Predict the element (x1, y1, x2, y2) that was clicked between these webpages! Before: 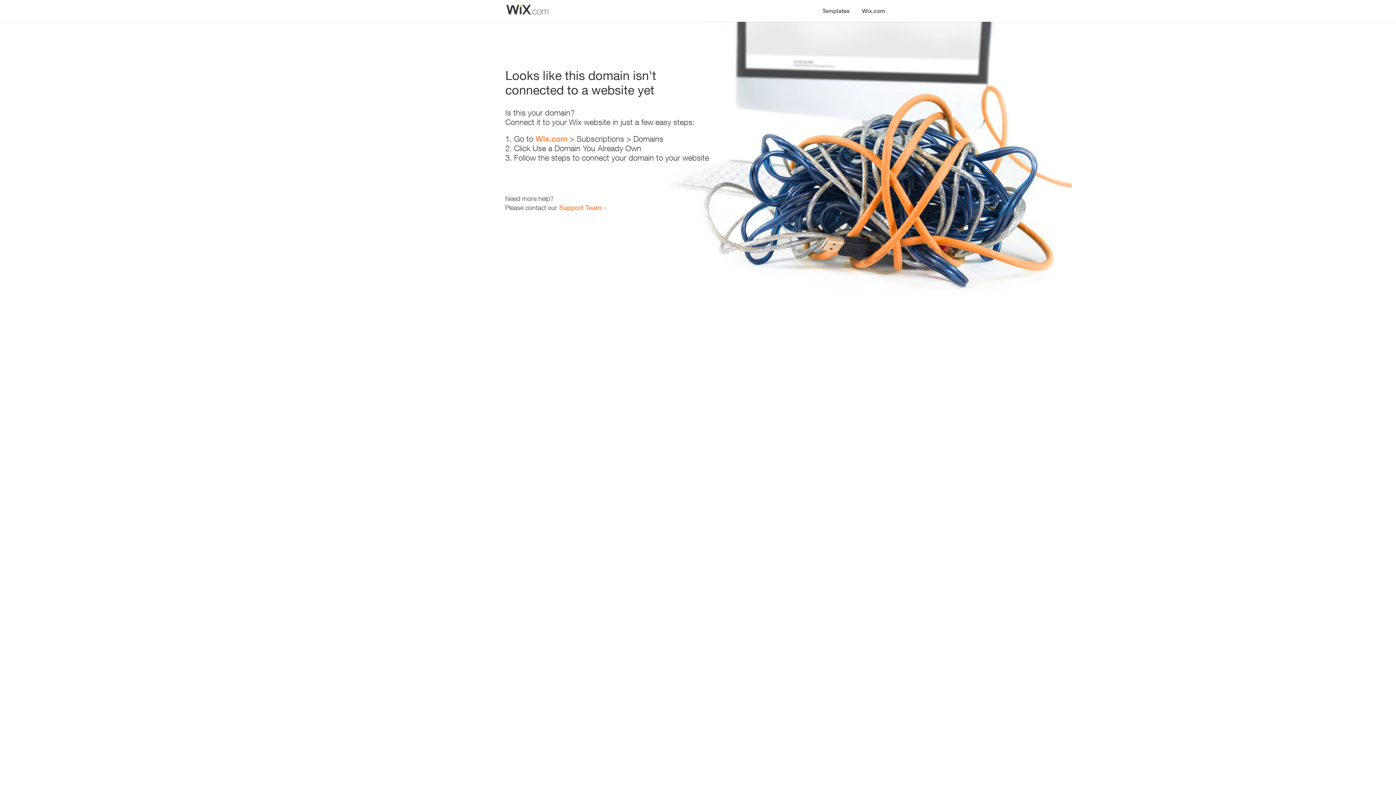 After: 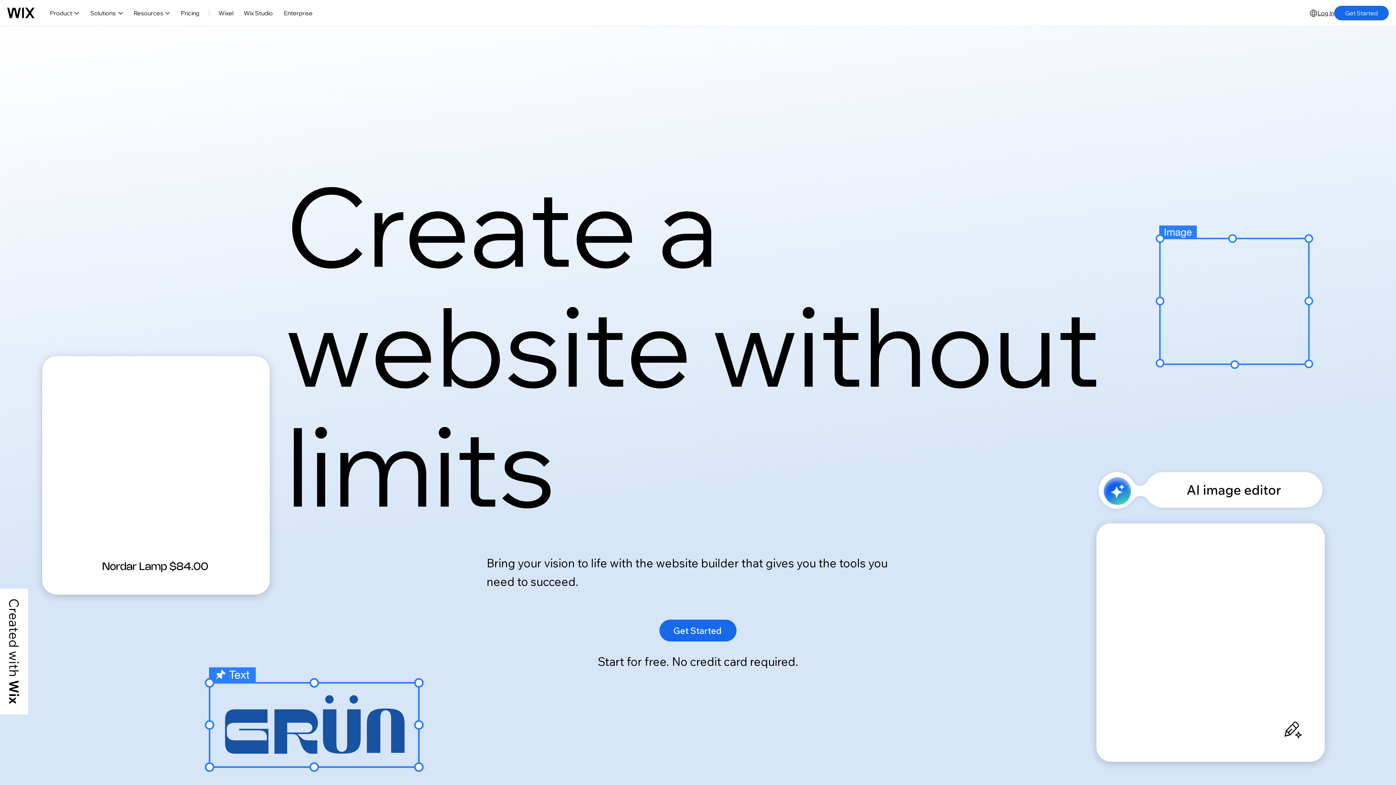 Action: bbox: (535, 134, 567, 143) label: Wix.com